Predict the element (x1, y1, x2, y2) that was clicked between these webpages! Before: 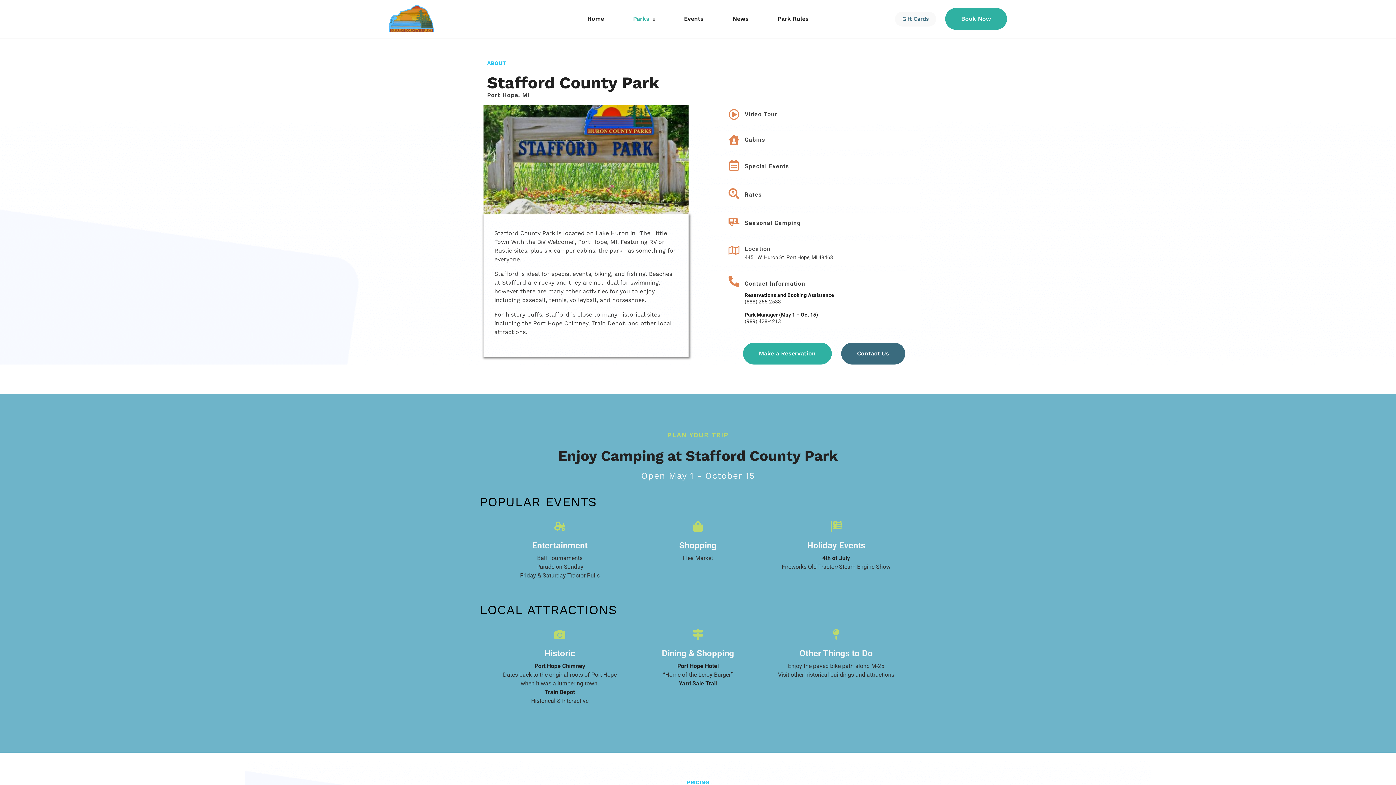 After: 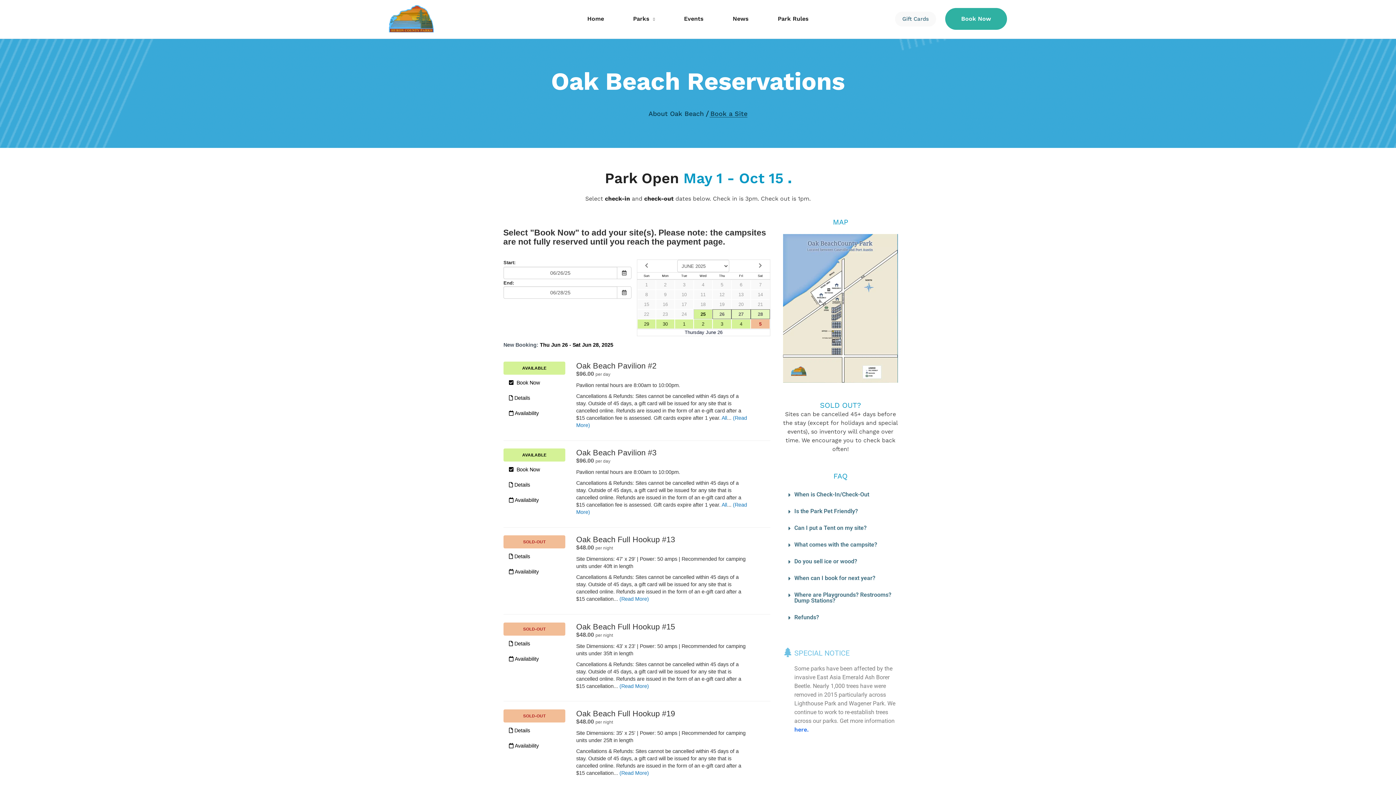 Action: label: Reservations bbox: (613, 63, 648, 70)